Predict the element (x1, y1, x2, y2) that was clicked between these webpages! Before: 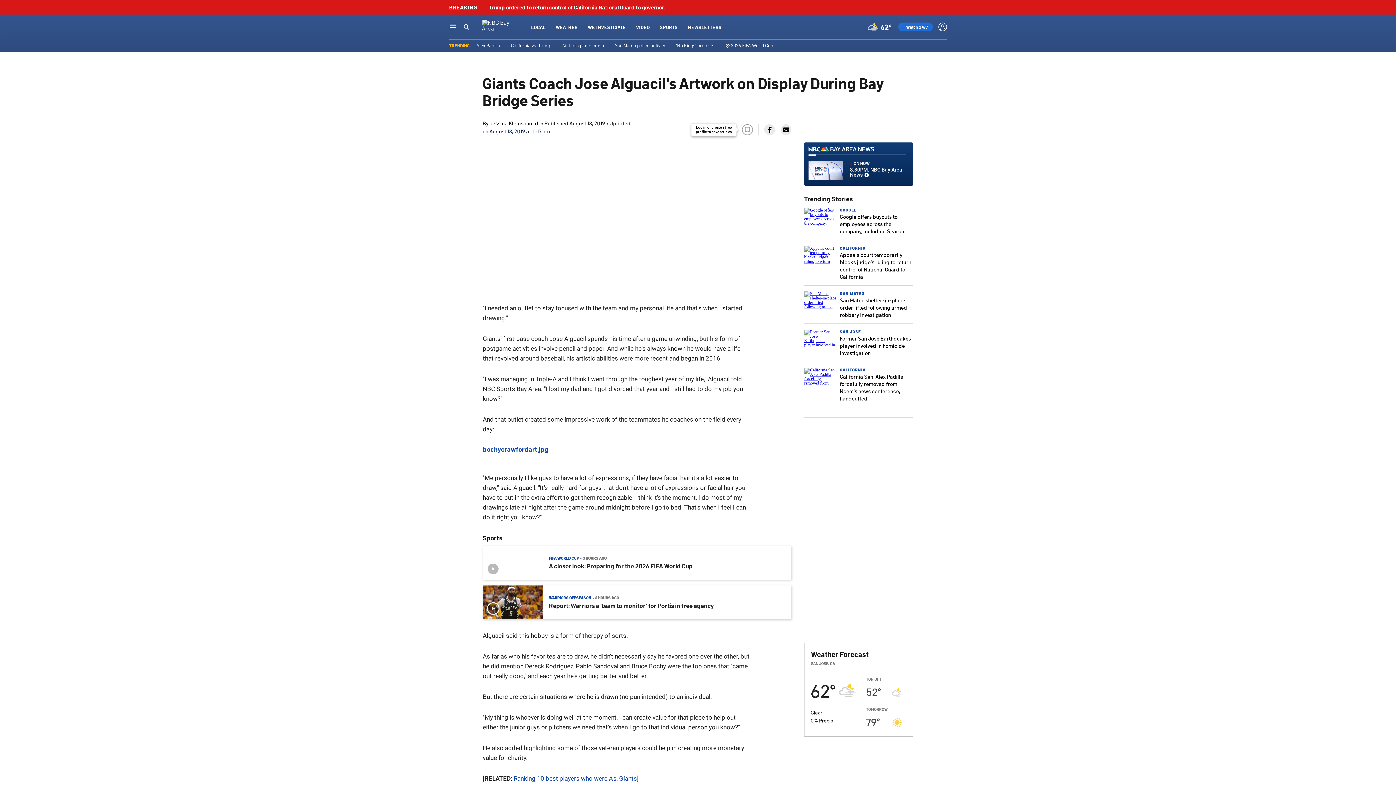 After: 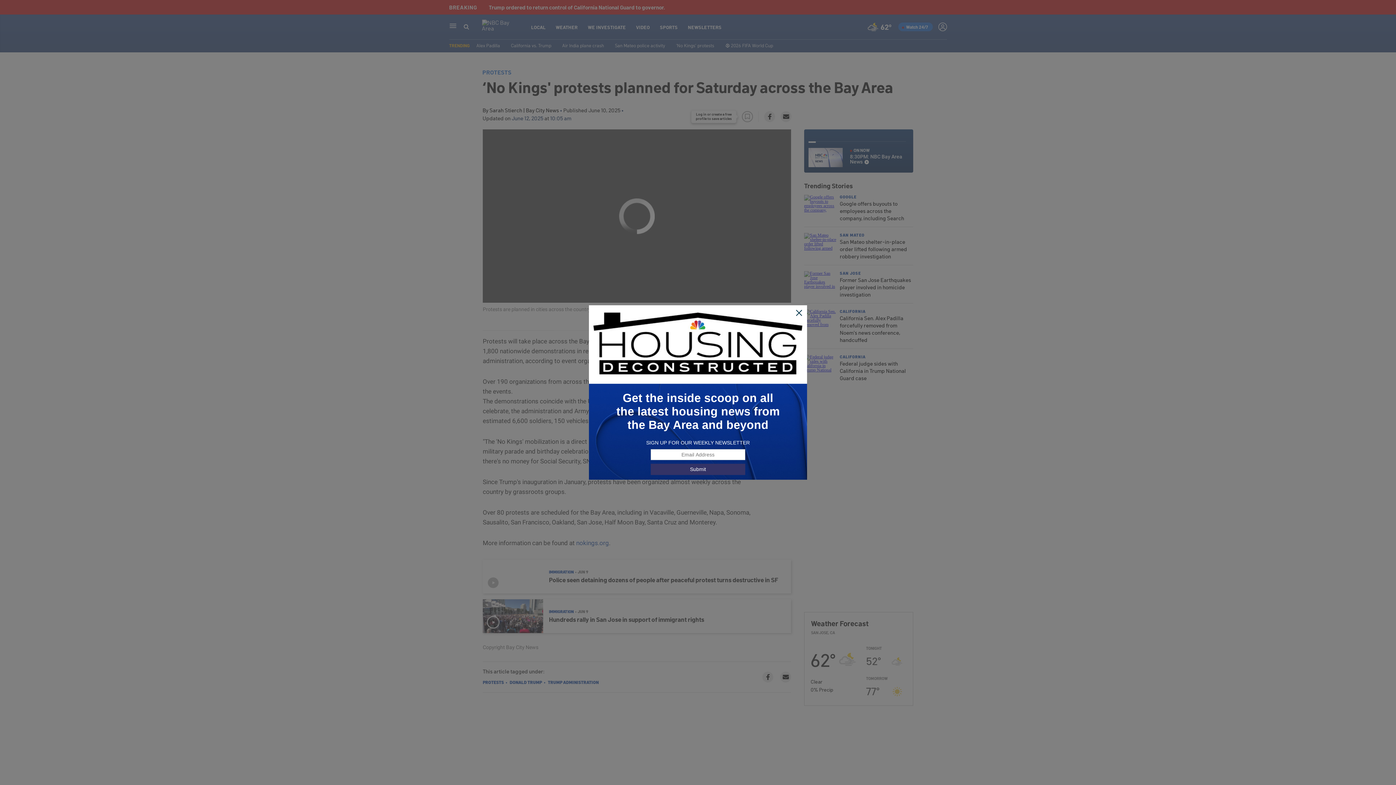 Action: bbox: (676, 42, 714, 48) label: ‘No Kings' protests